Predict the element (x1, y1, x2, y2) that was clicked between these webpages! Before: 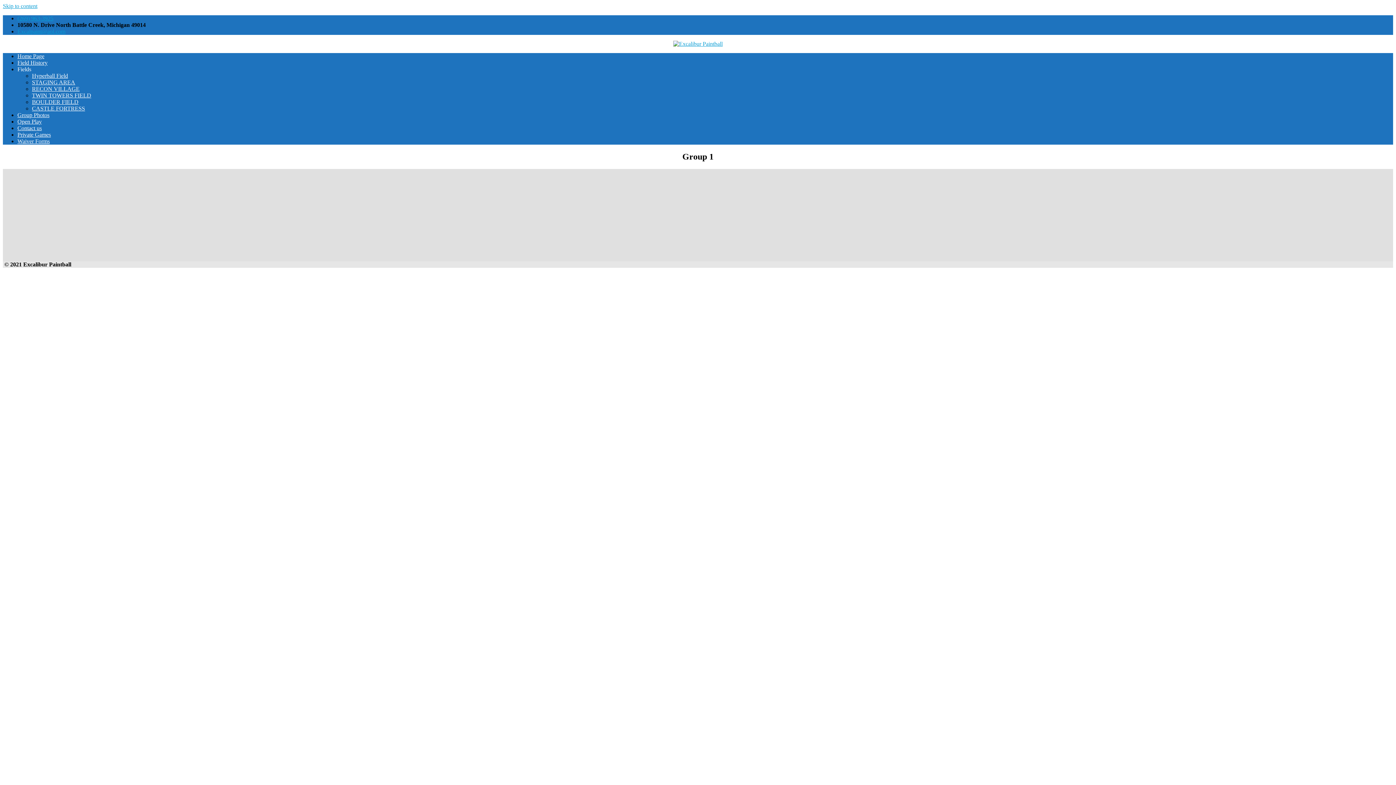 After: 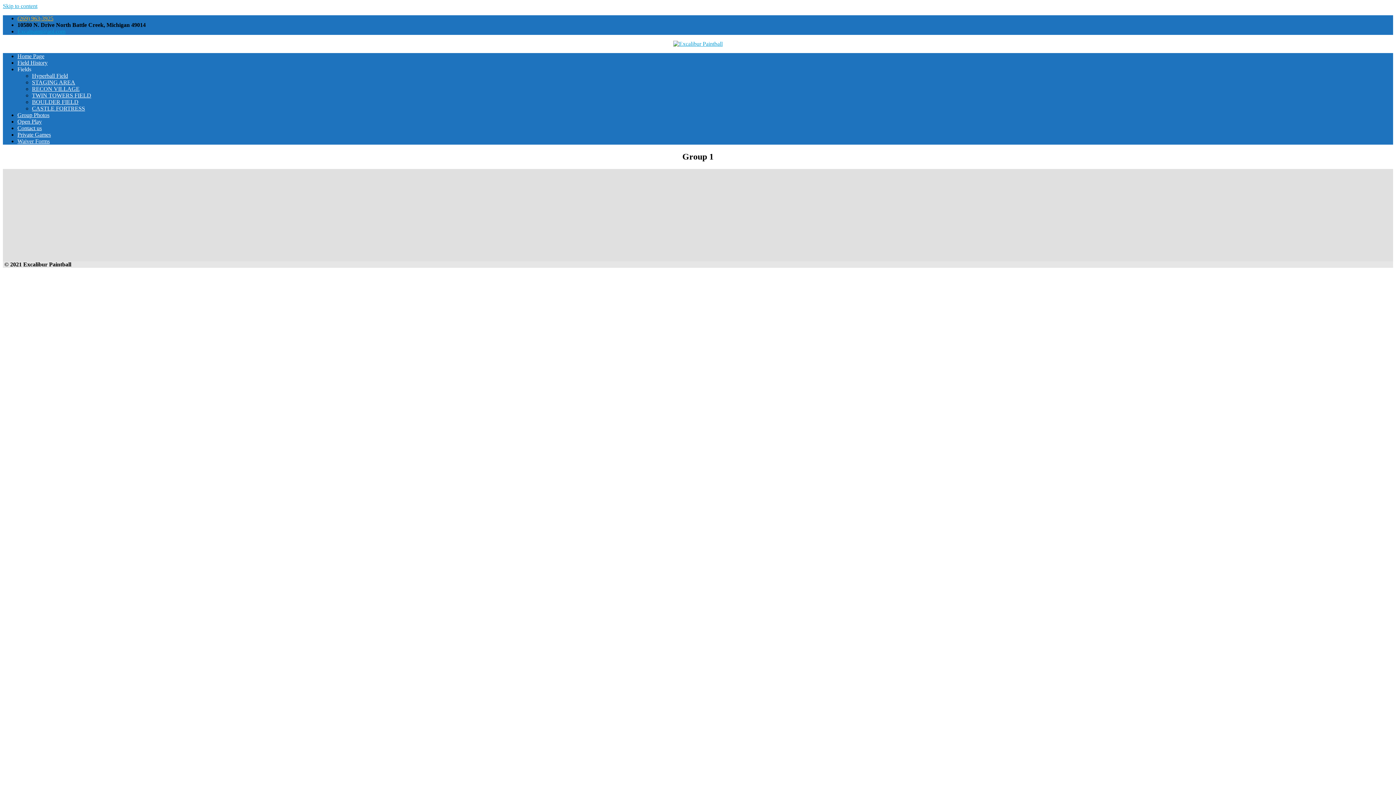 Action: label: (269) 963-3925 bbox: (17, 15, 53, 21)